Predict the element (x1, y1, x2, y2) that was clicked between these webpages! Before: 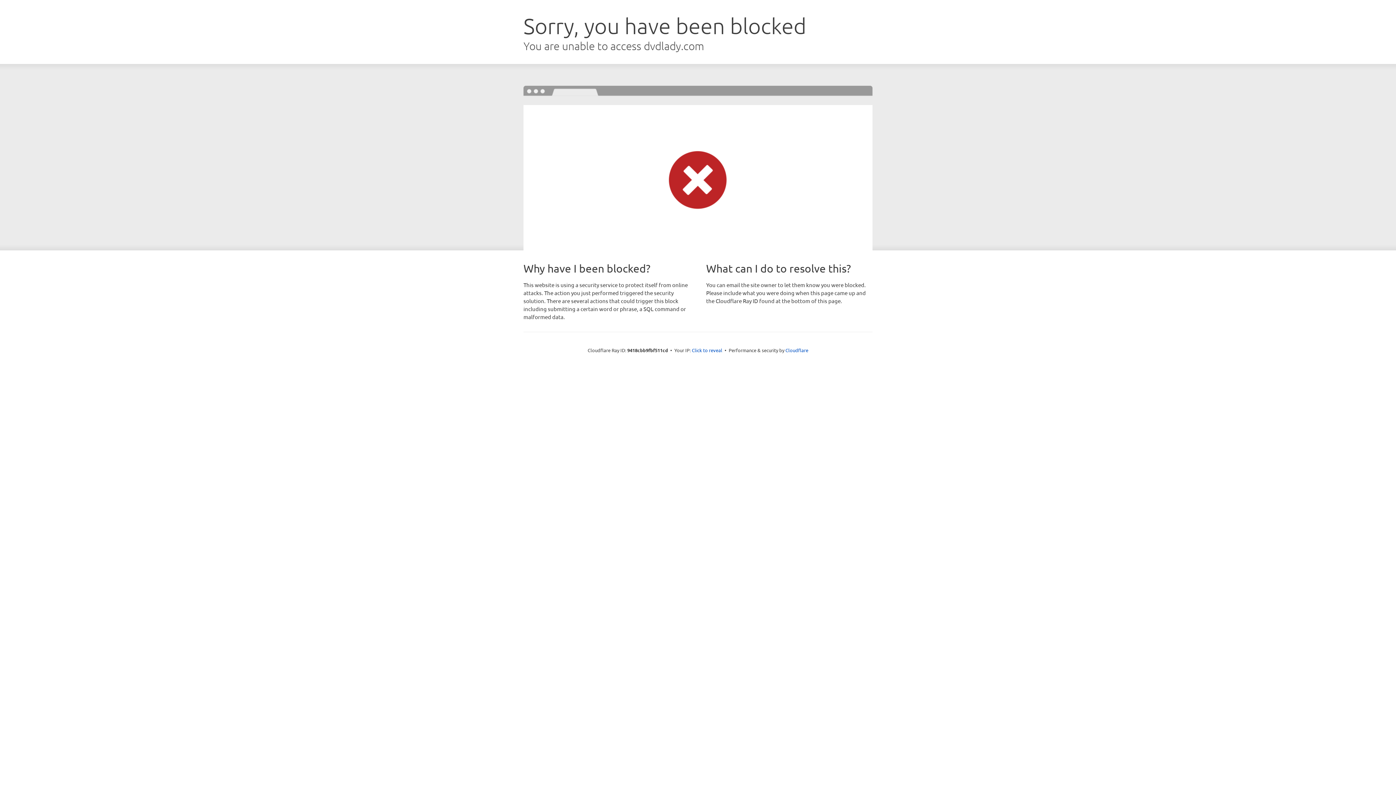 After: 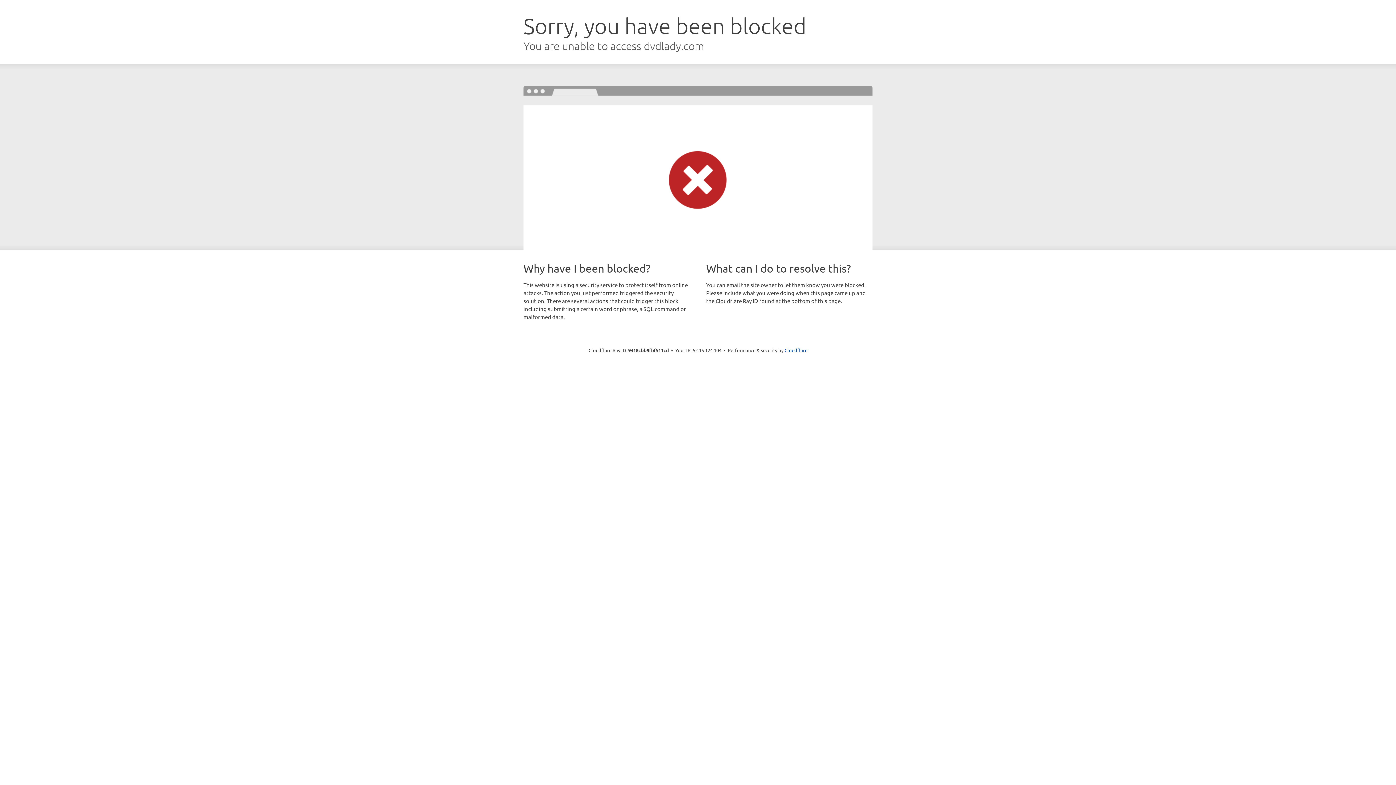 Action: bbox: (692, 346, 722, 353) label: Click to reveal